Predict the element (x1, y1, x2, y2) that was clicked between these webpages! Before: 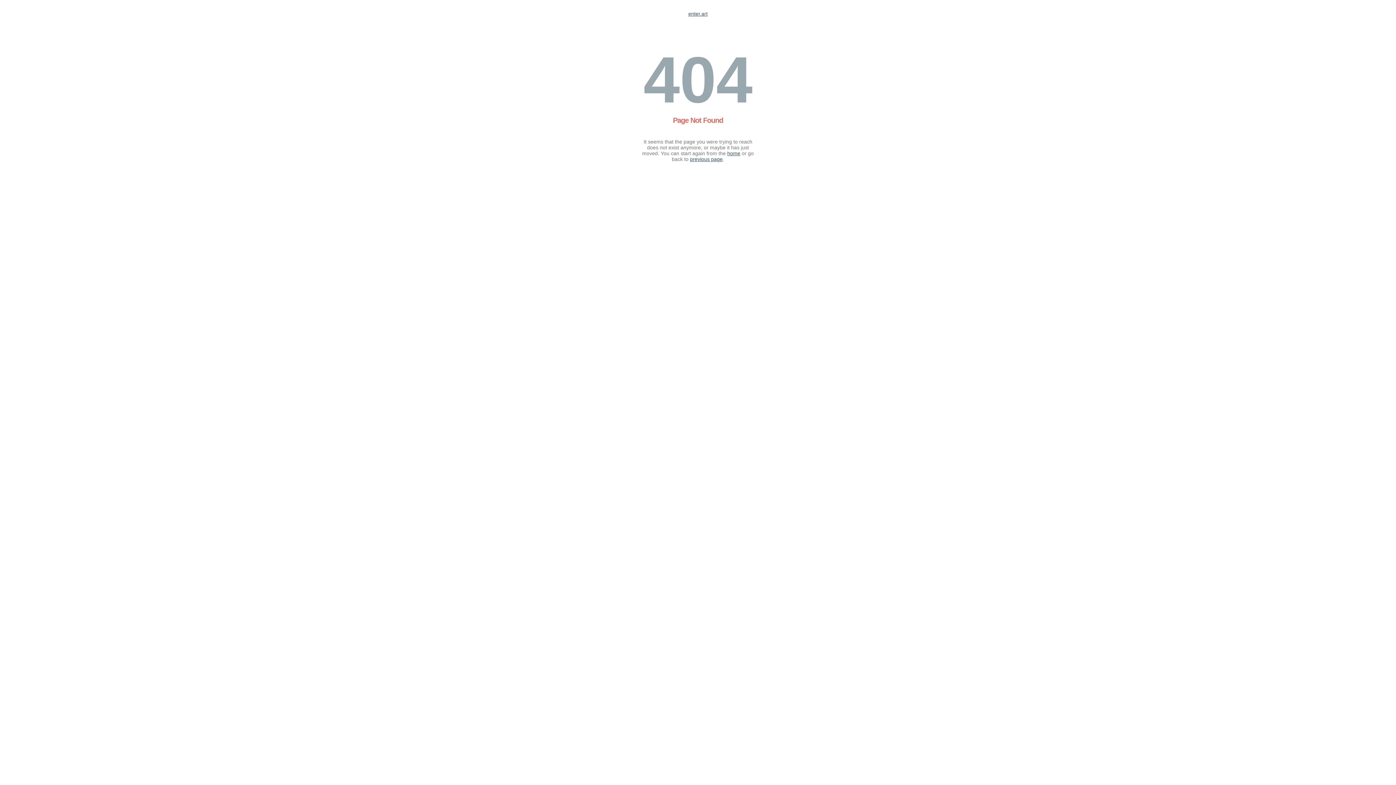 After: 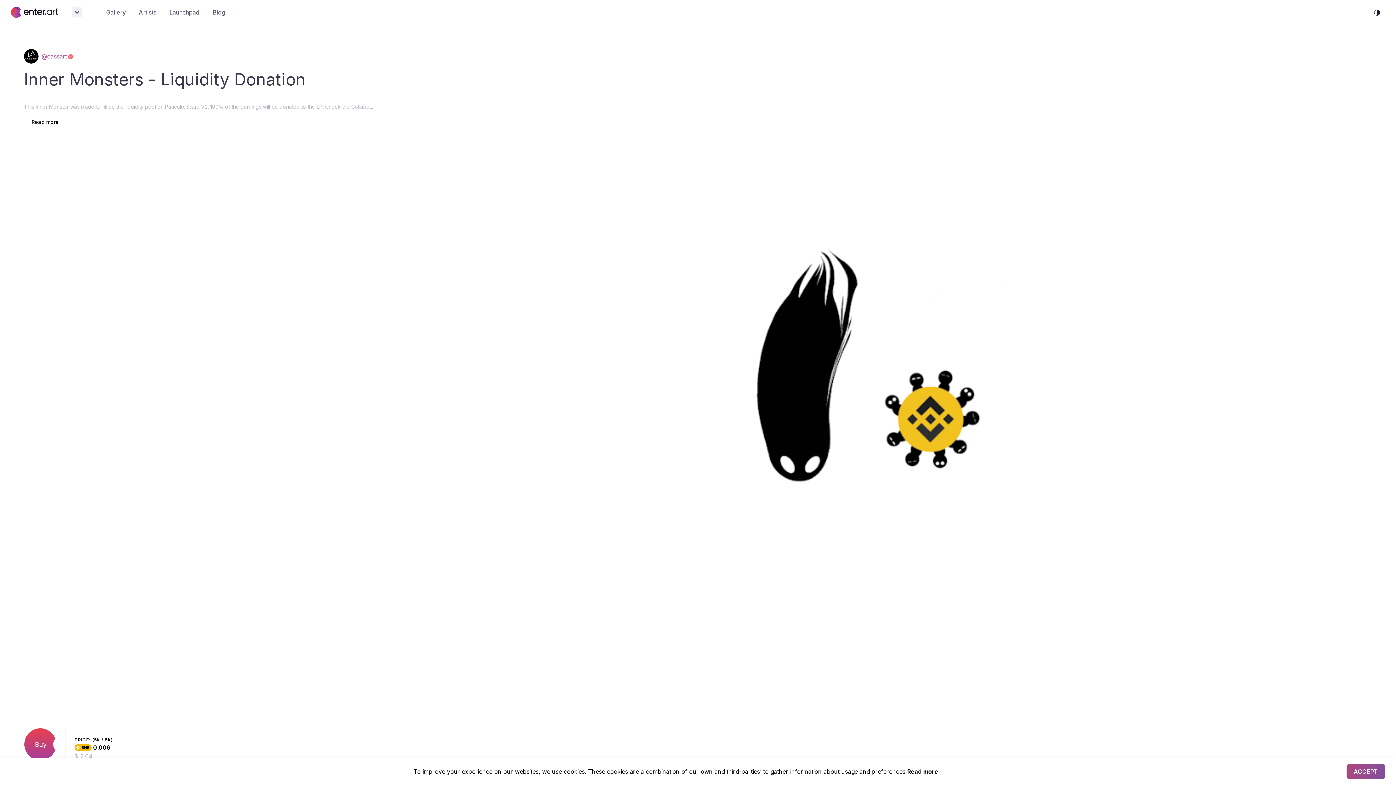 Action: bbox: (688, 10, 707, 16) label: enter.art